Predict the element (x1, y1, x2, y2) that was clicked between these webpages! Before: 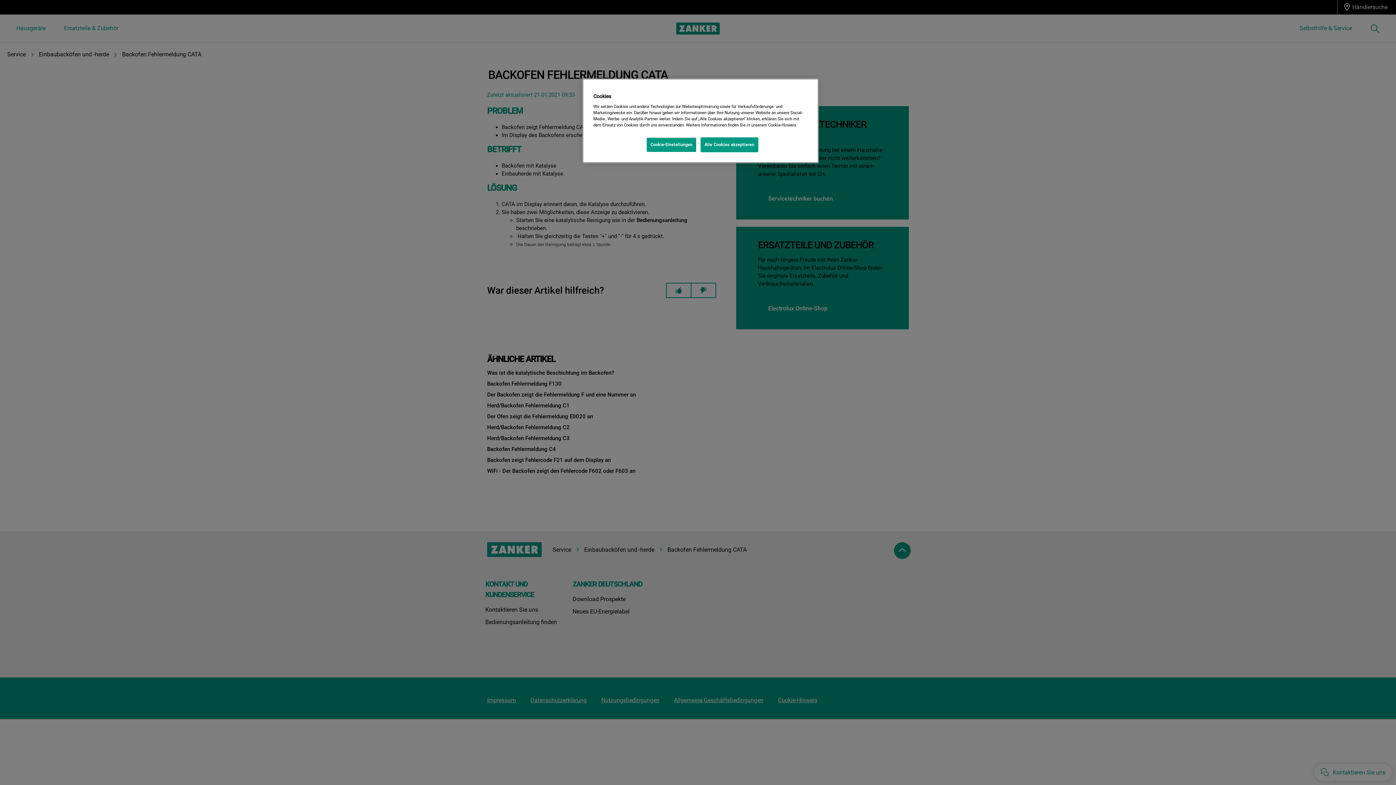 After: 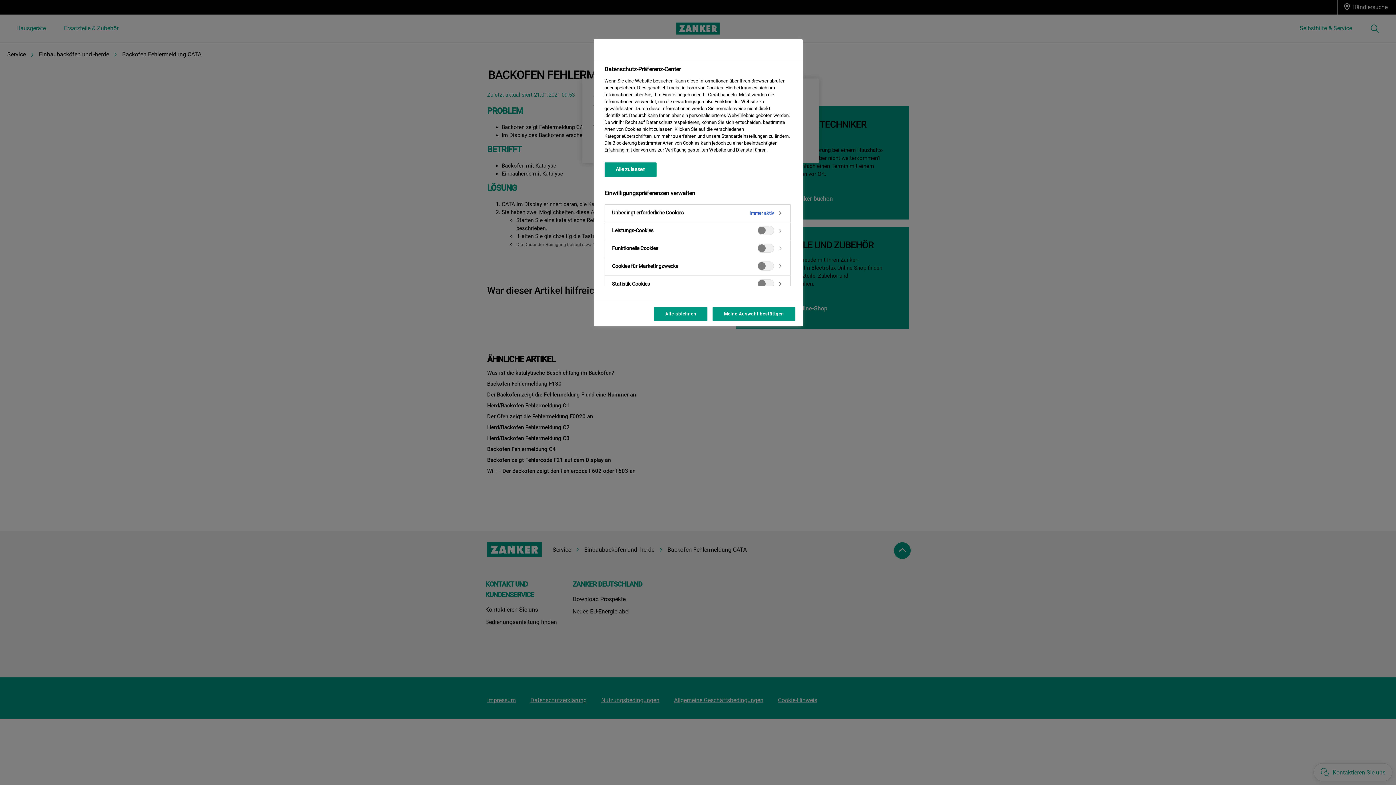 Action: label: Cookie-Einstellungen bbox: (646, 137, 696, 152)